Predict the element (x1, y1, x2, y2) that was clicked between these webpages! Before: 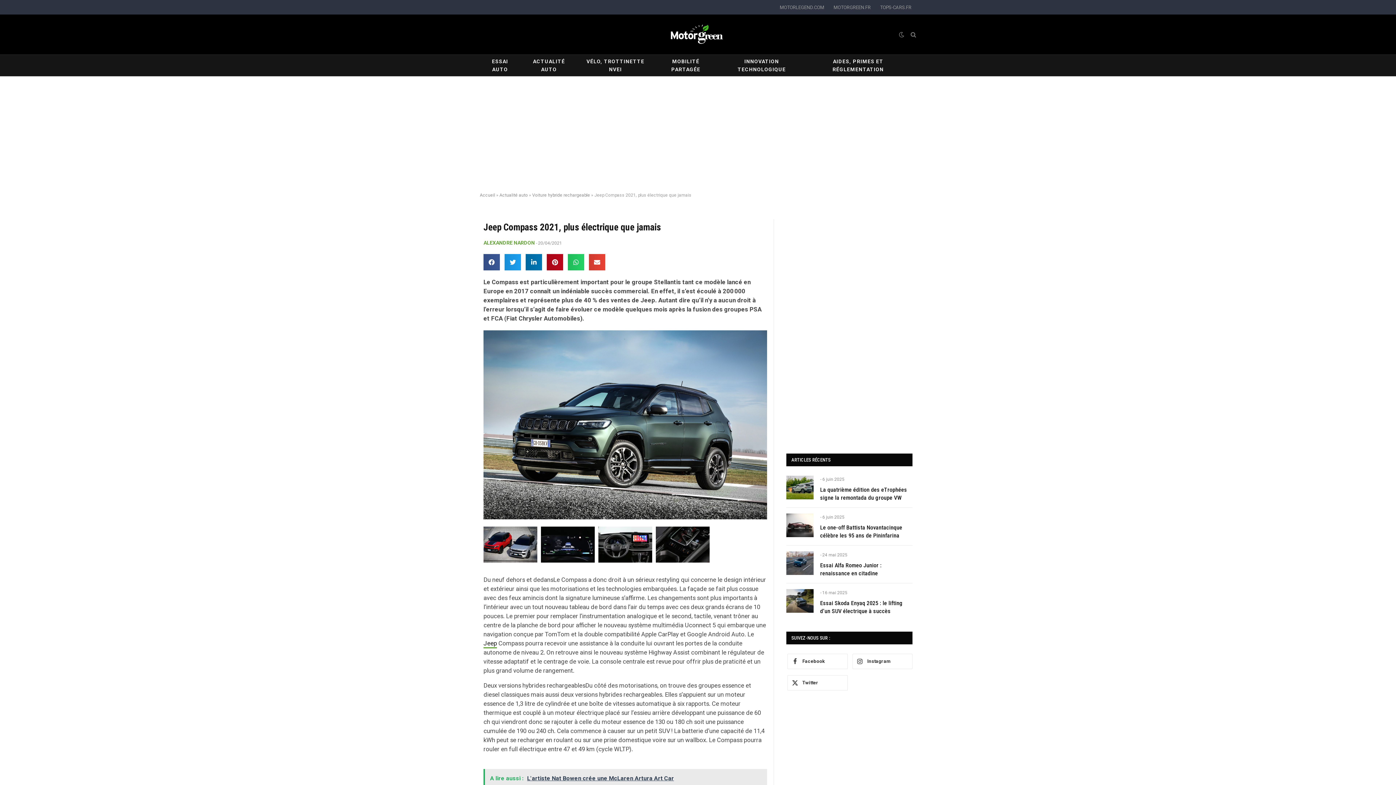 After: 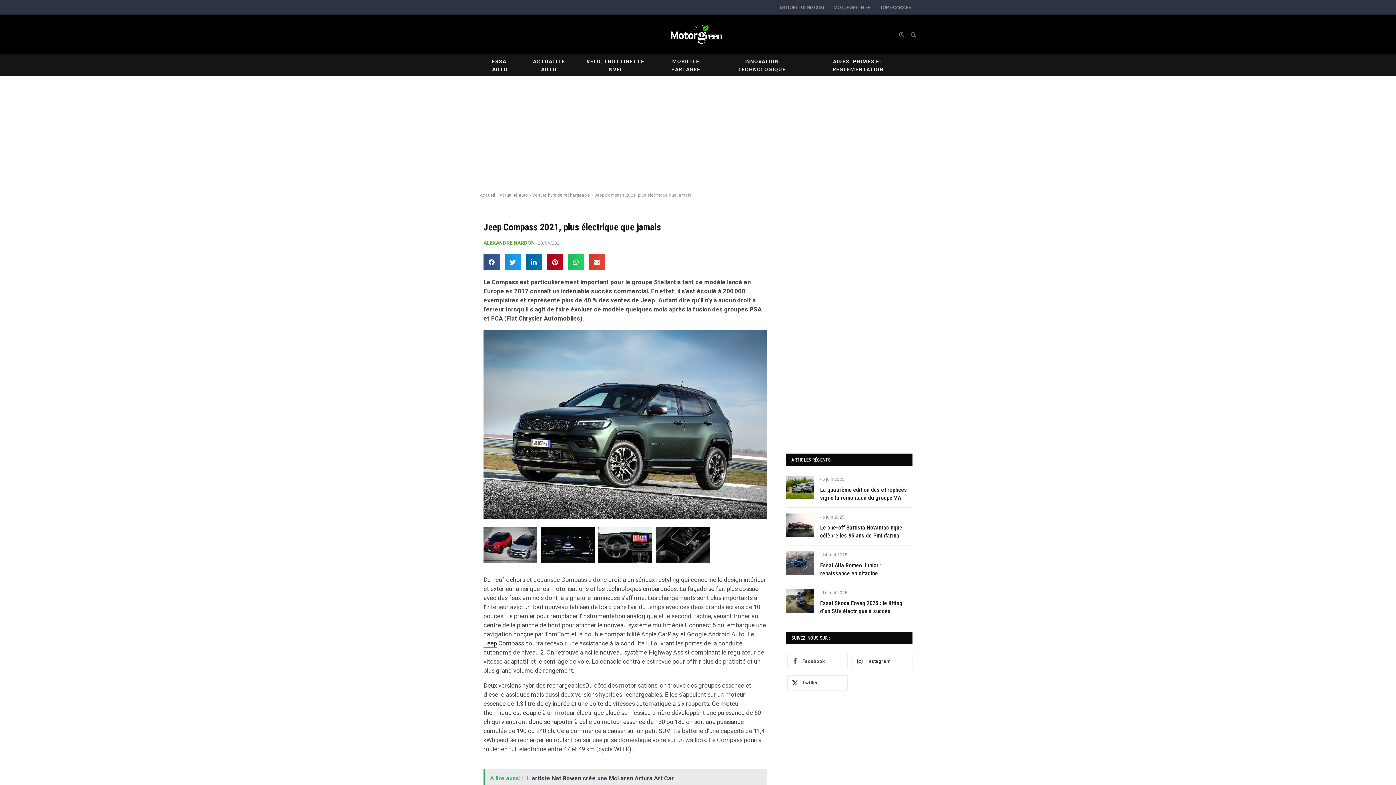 Action: label: Facebook bbox: (787, 654, 847, 669)